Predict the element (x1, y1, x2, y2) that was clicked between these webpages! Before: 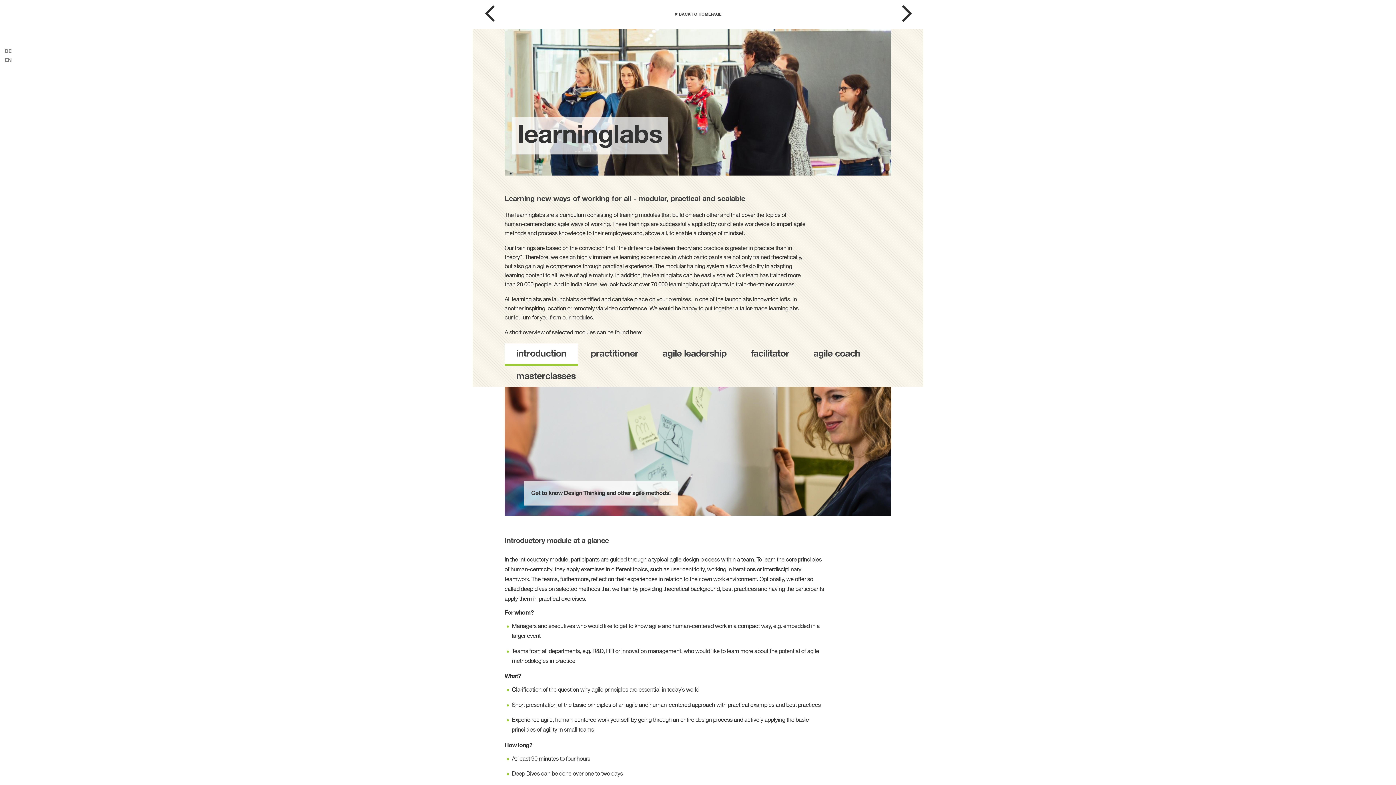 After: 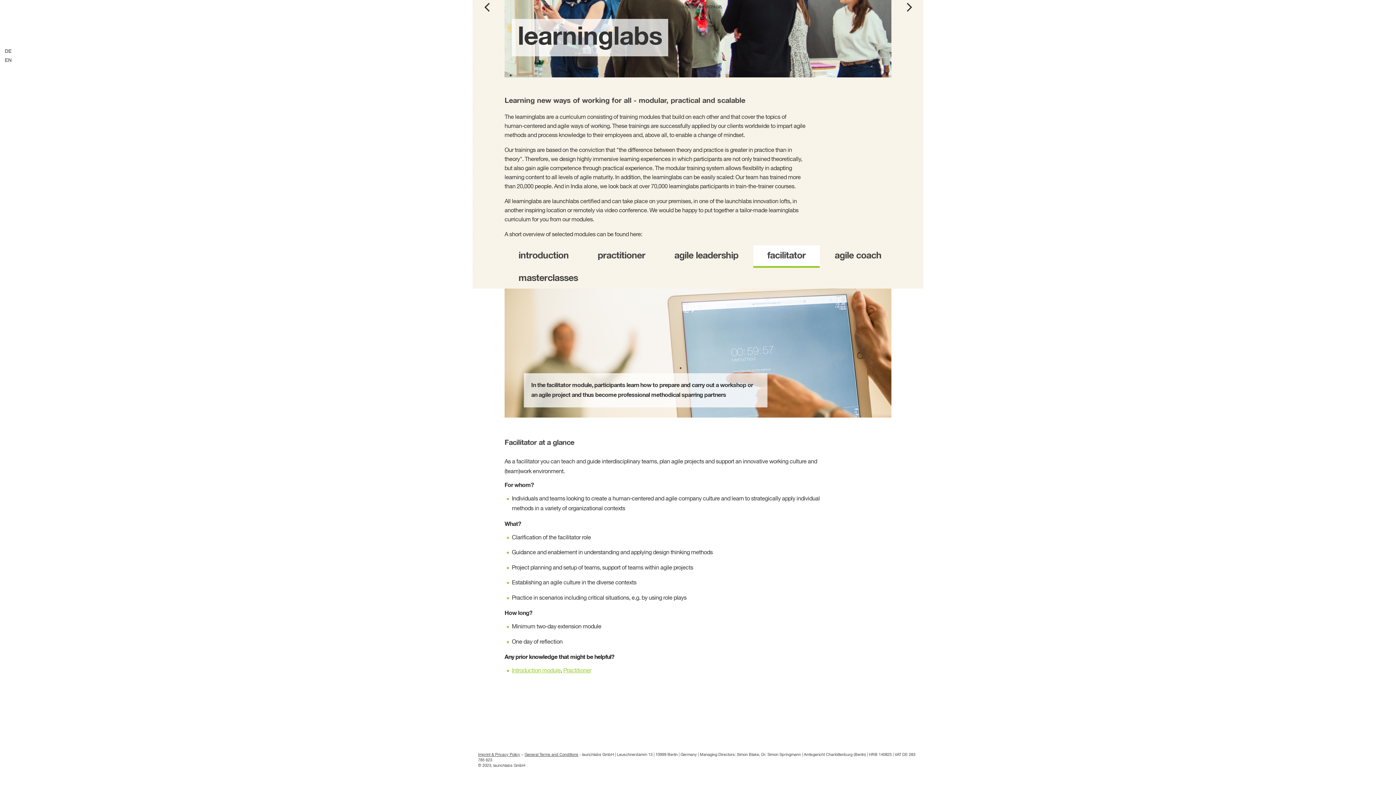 Action: bbox: (751, 349, 789, 358) label: facilitator